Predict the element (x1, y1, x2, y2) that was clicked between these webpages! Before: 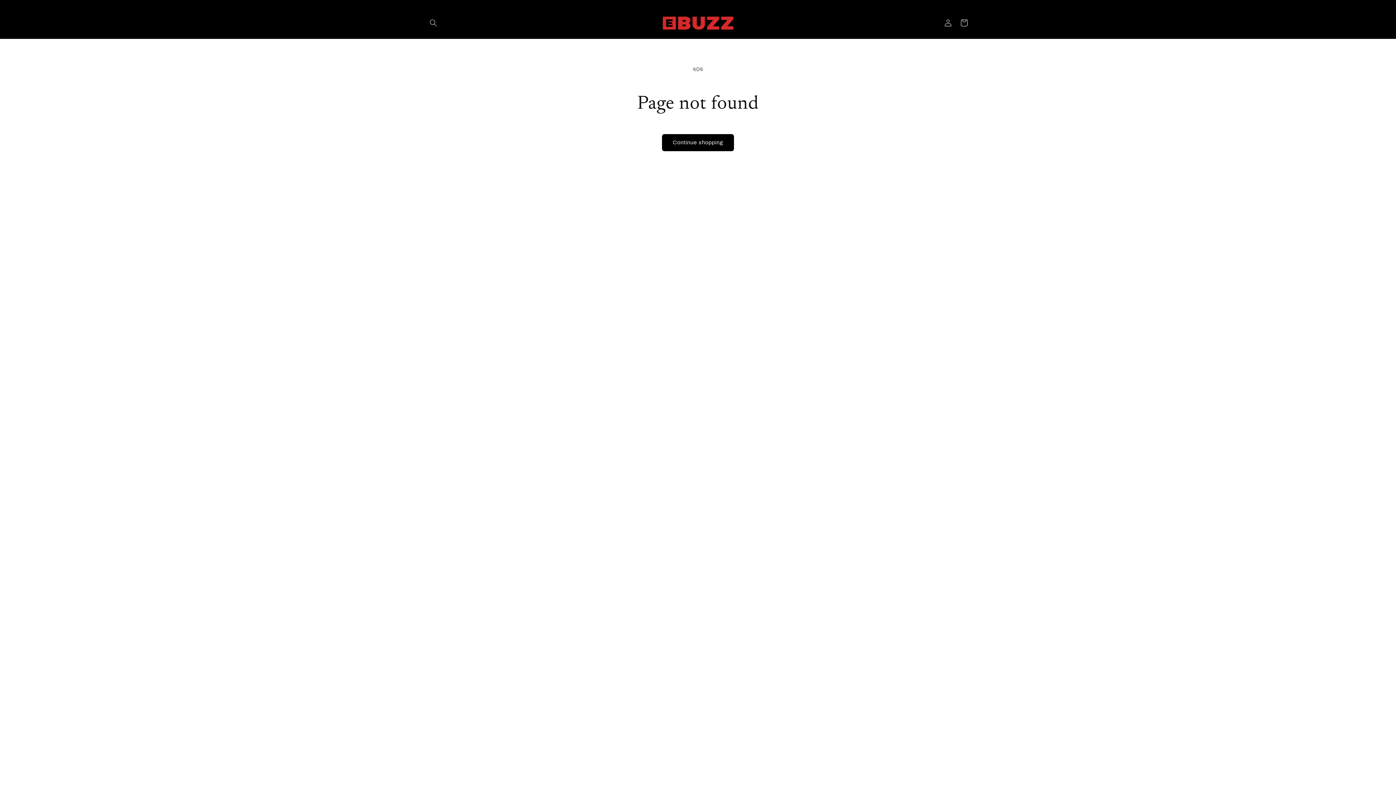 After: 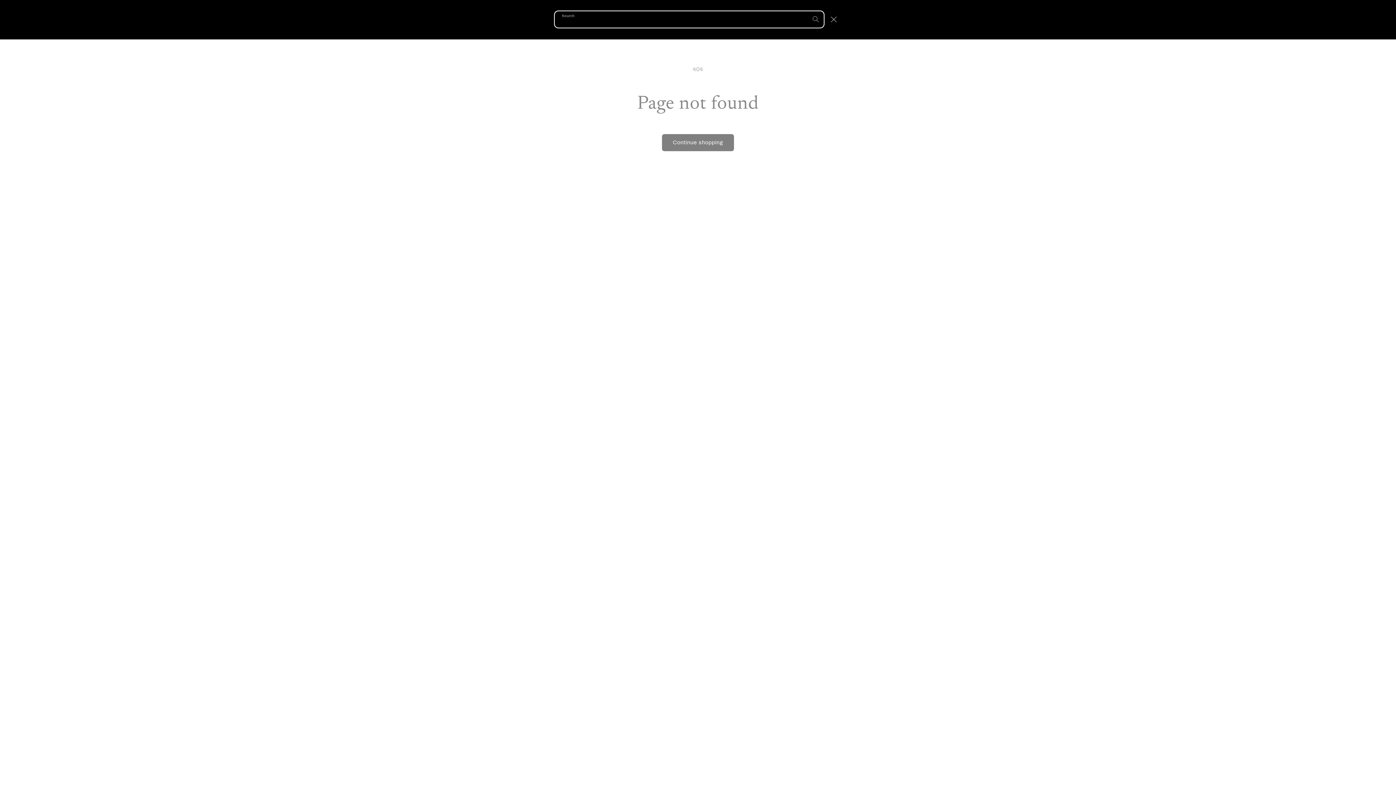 Action: bbox: (425, 15, 441, 31) label: Search